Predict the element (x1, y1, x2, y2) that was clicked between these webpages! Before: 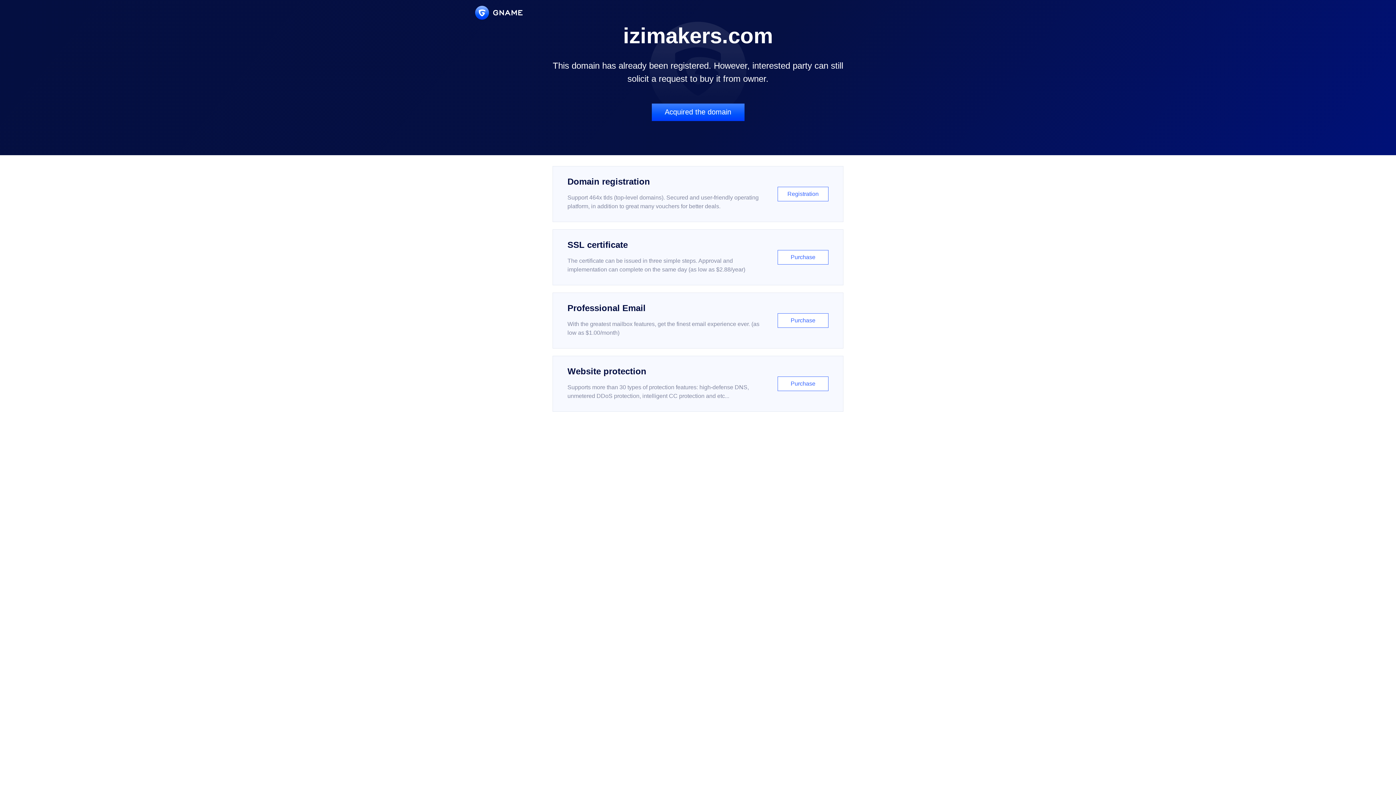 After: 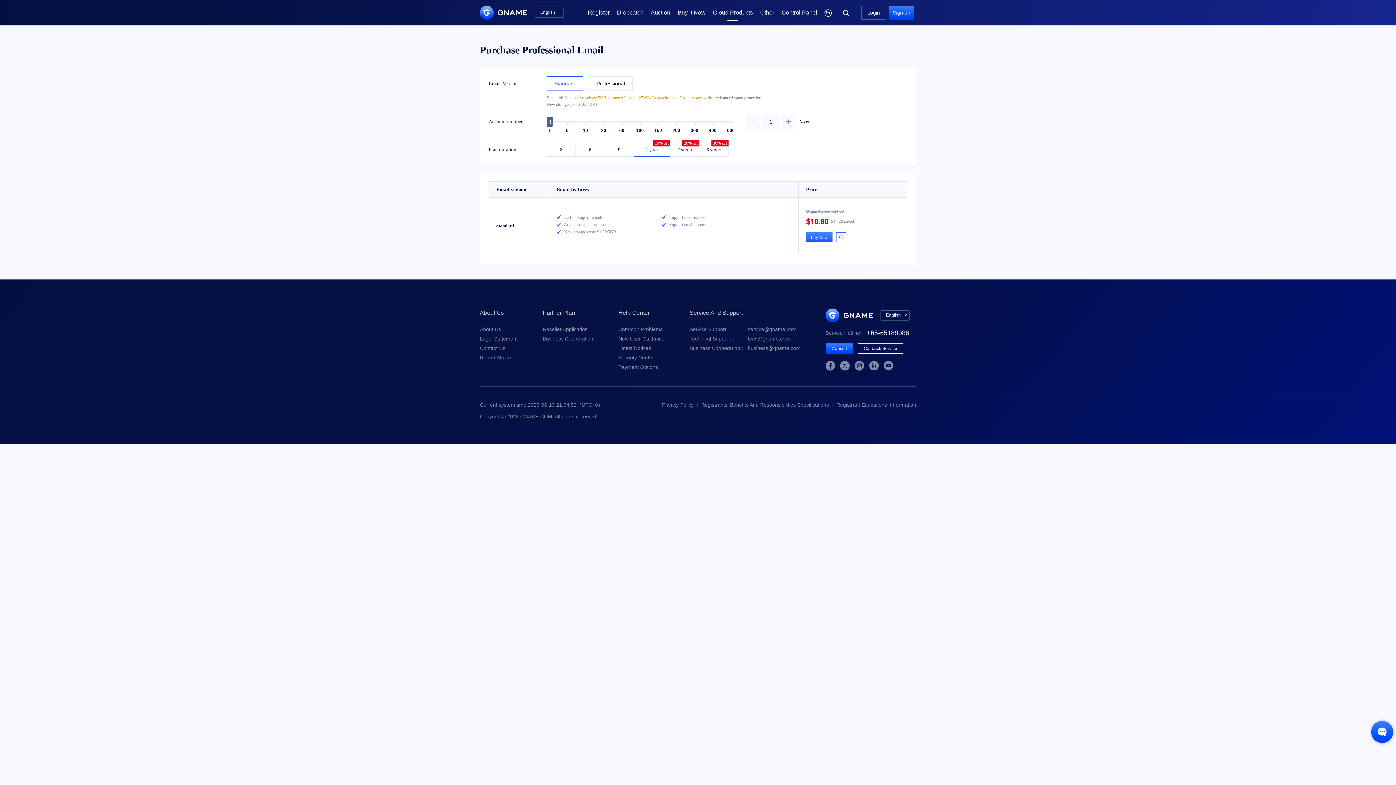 Action: bbox: (552, 292, 843, 348) label: Professional Email

With the greatest mailbox features, get the finest email experience ever. (as low as $1.00/month)

Purchase